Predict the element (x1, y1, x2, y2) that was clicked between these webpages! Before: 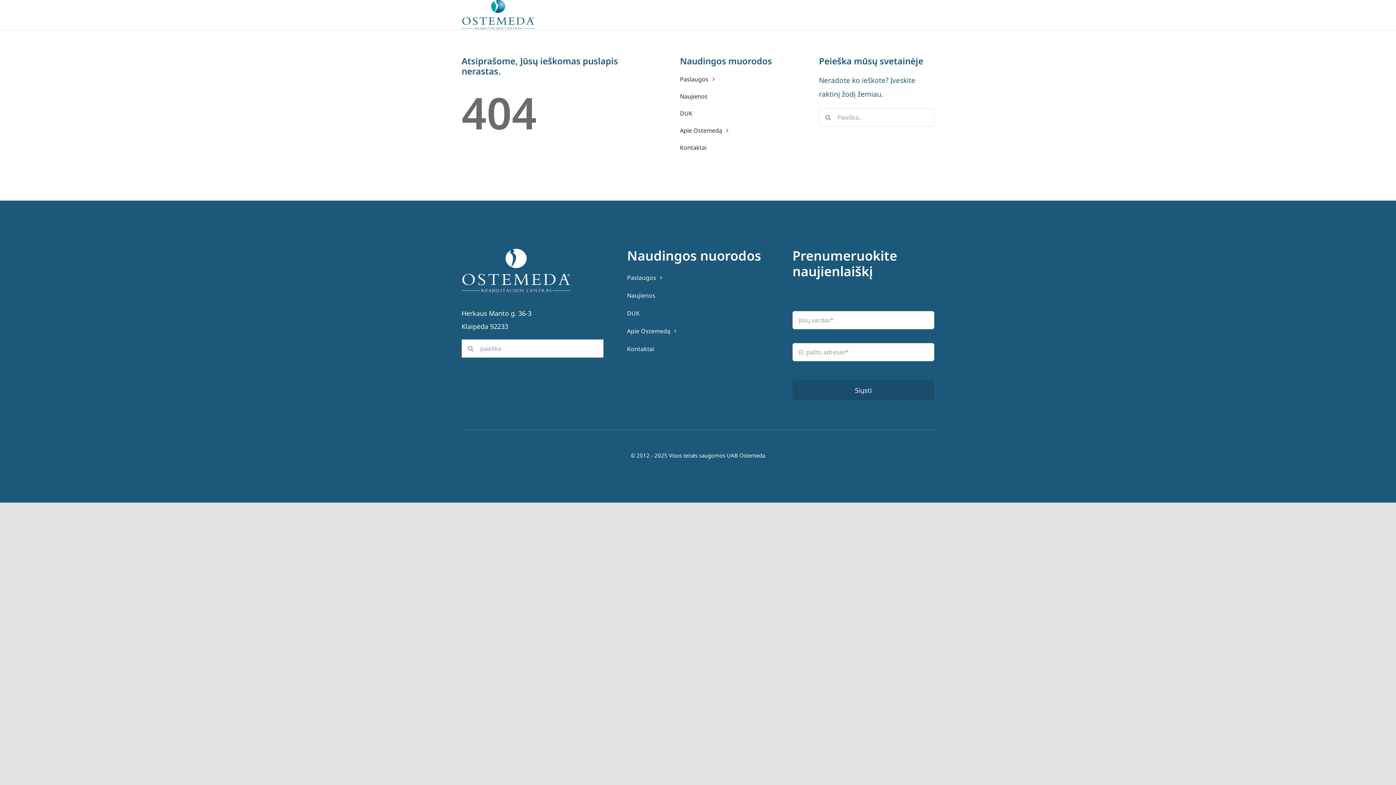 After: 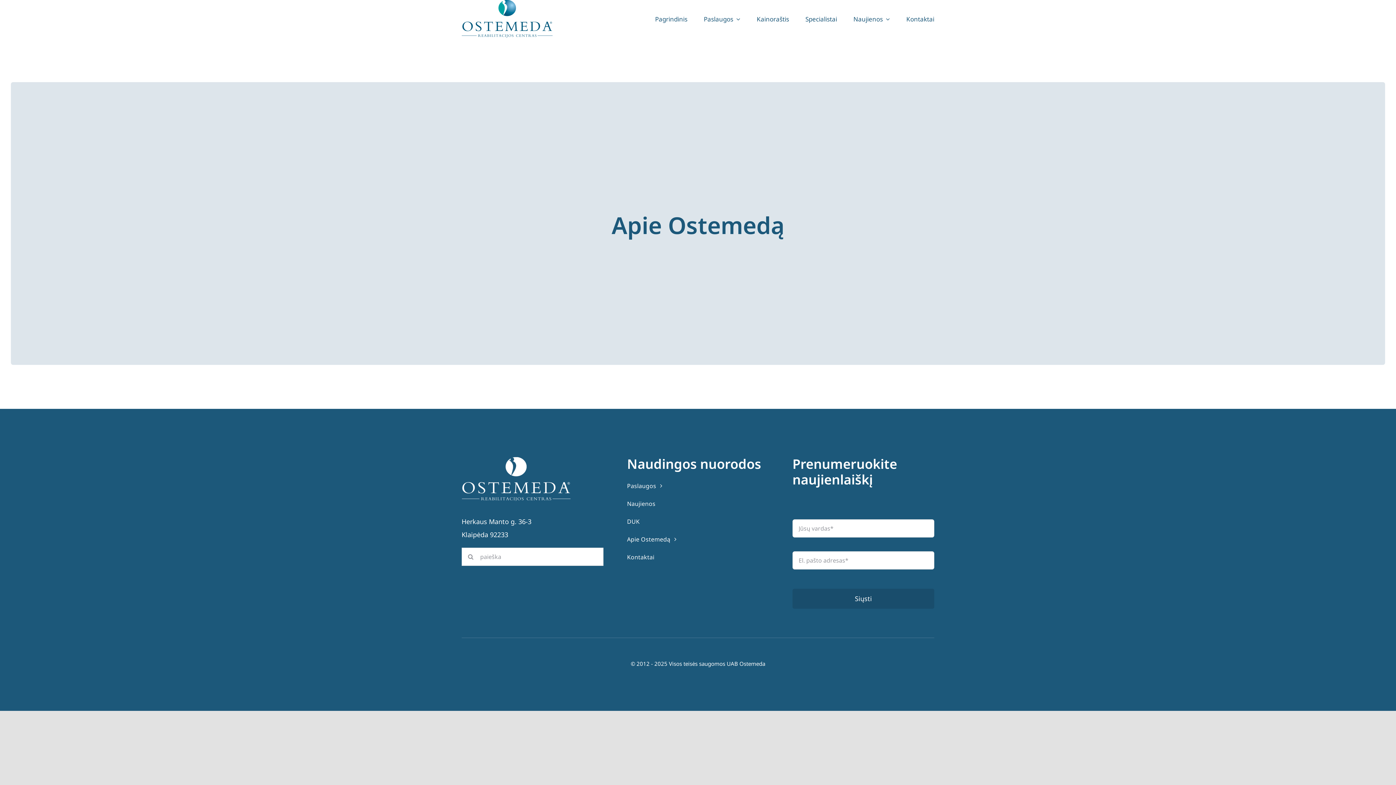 Action: label: Apie Ostemedą bbox: (680, 124, 795, 136)